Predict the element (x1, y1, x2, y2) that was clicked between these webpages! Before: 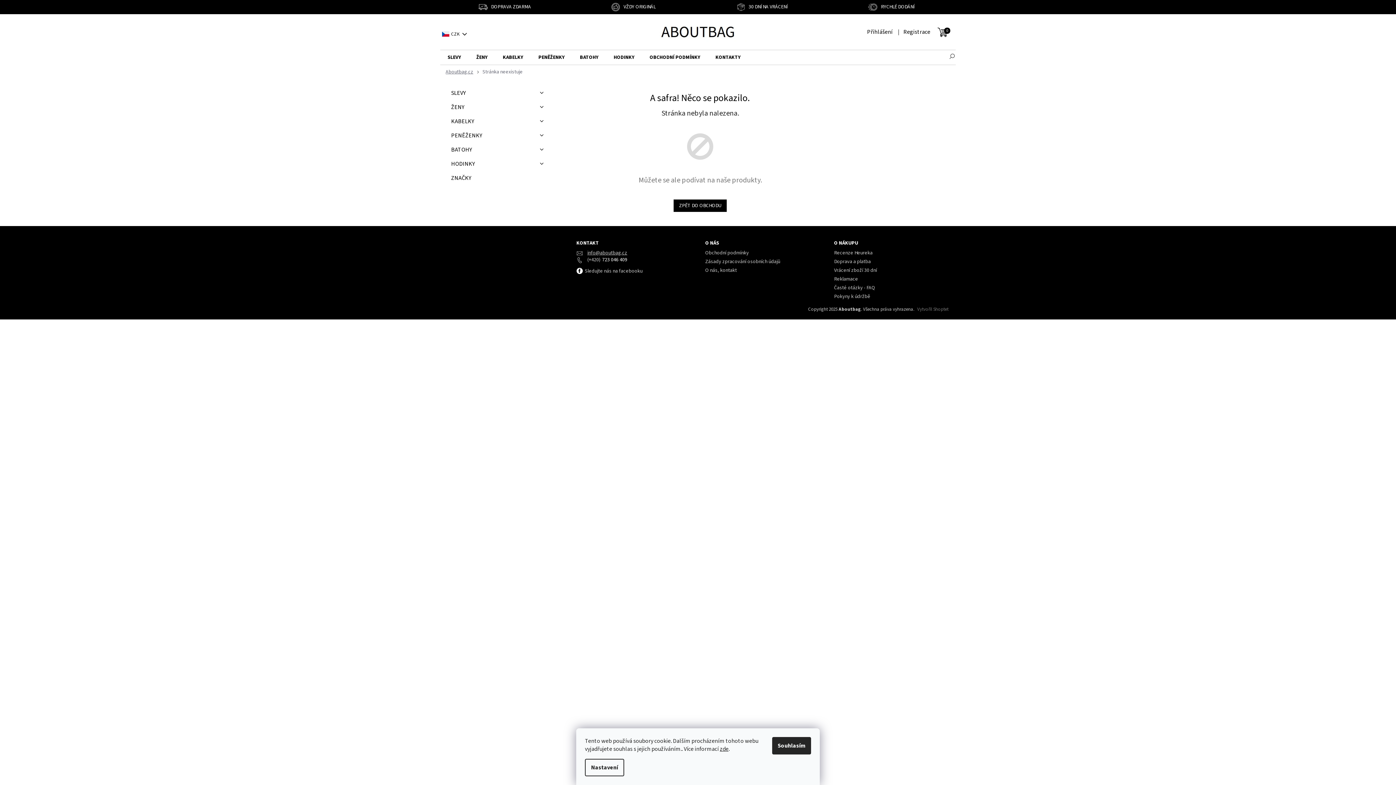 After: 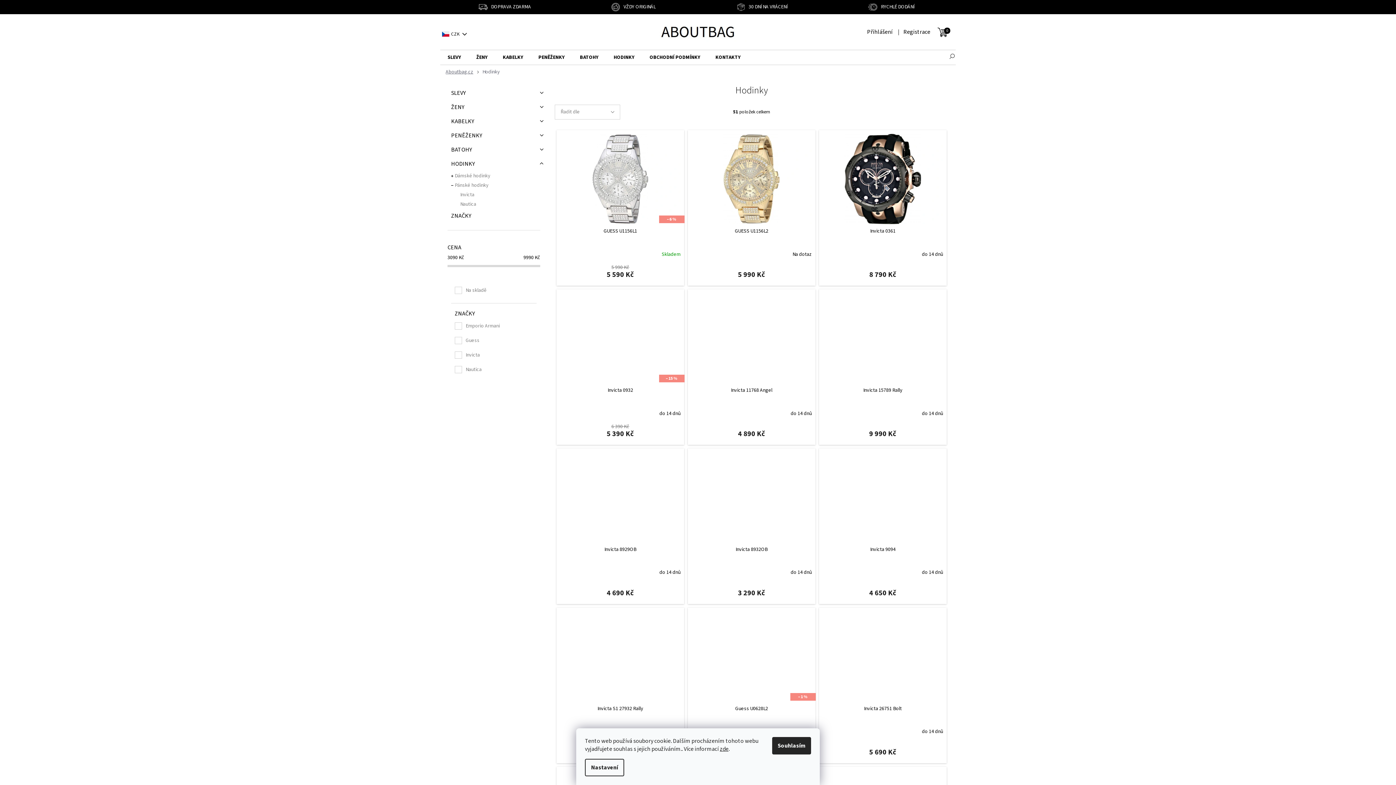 Action: bbox: (440, 157, 547, 171) label: HODINKY
 